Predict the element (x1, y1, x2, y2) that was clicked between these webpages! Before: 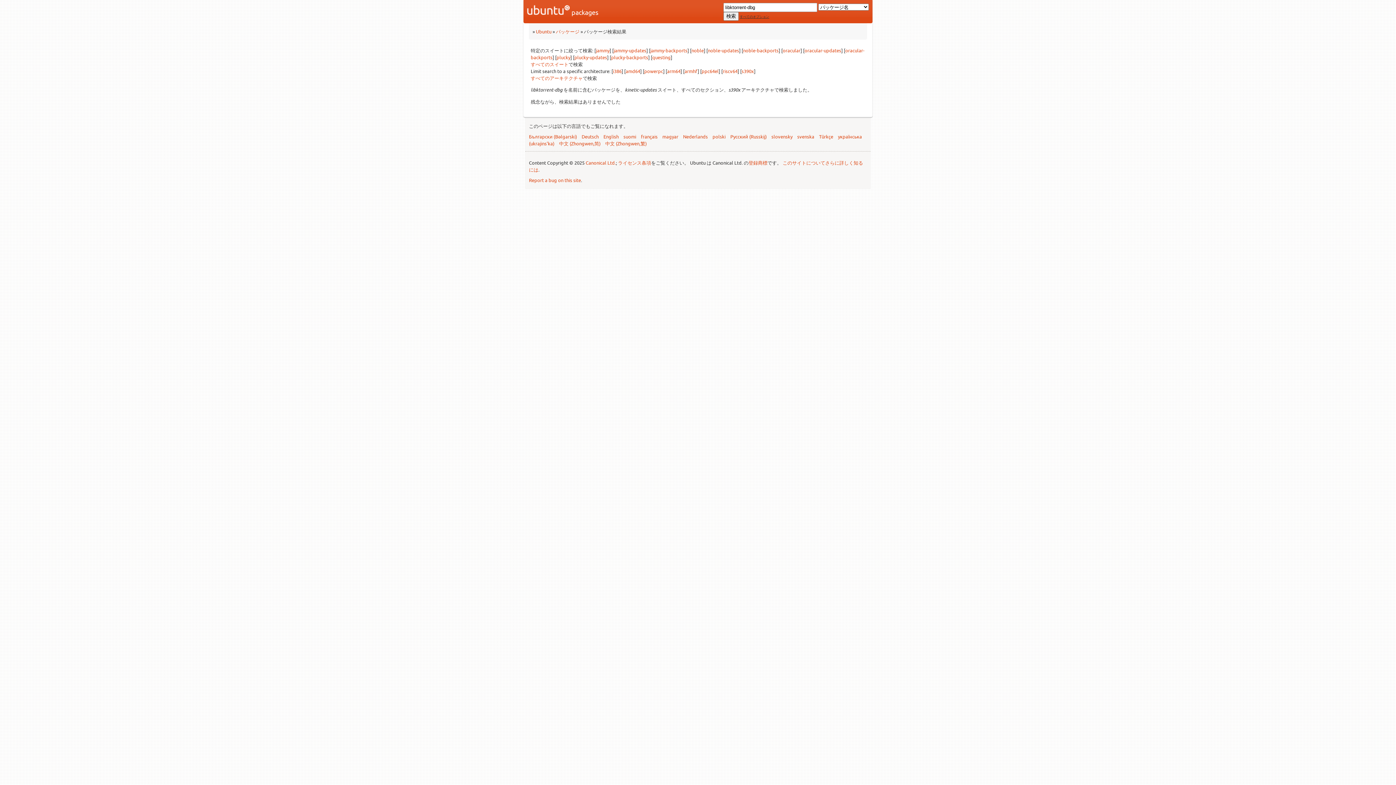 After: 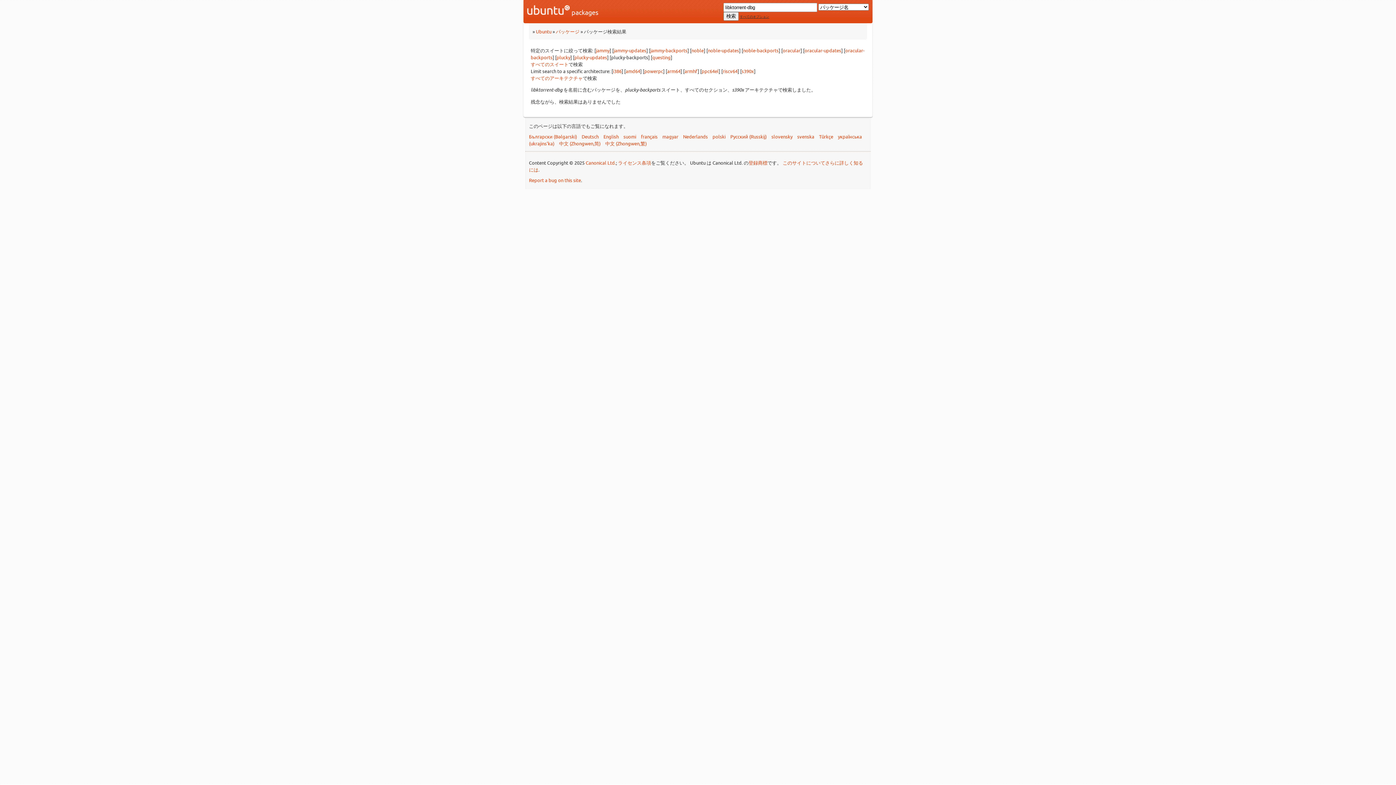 Action: label: plucky-backports bbox: (611, 54, 648, 60)